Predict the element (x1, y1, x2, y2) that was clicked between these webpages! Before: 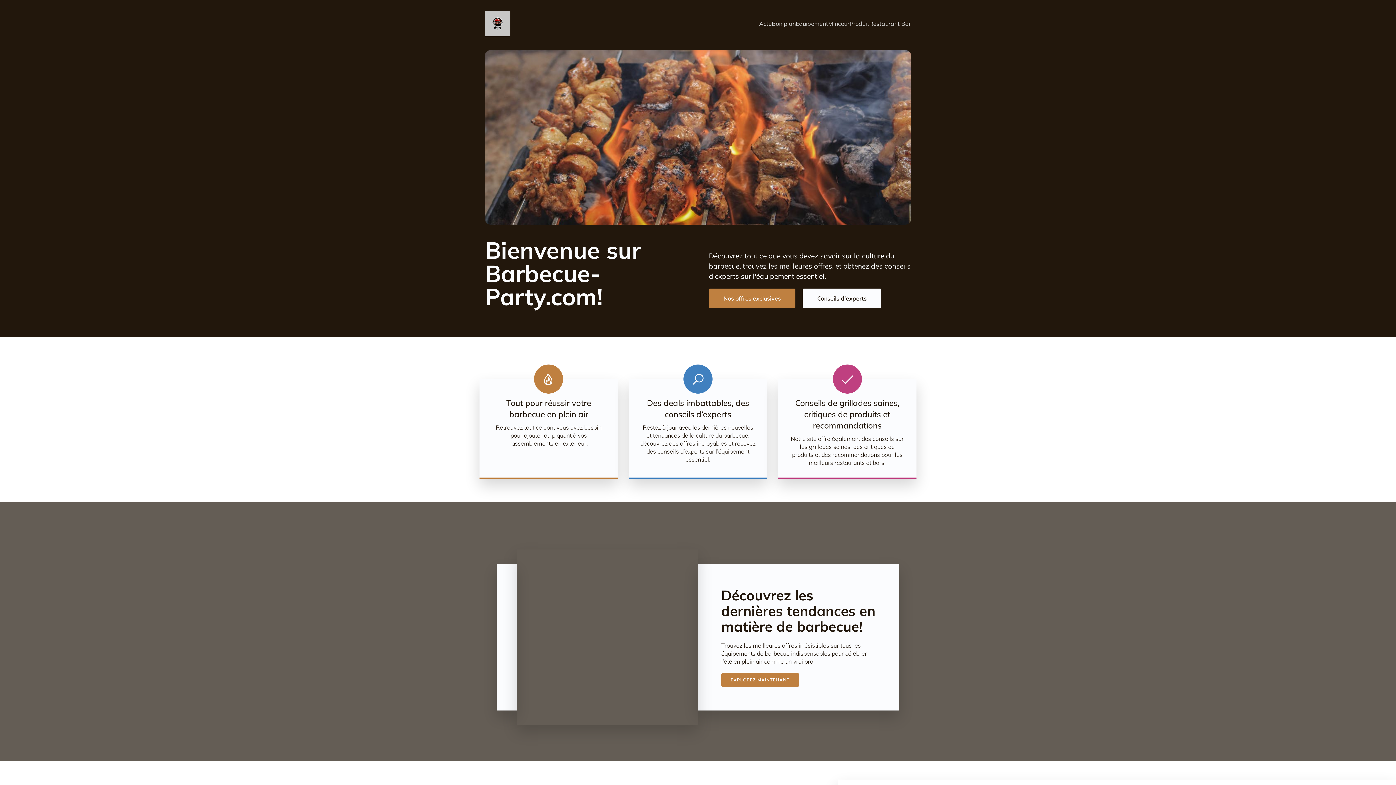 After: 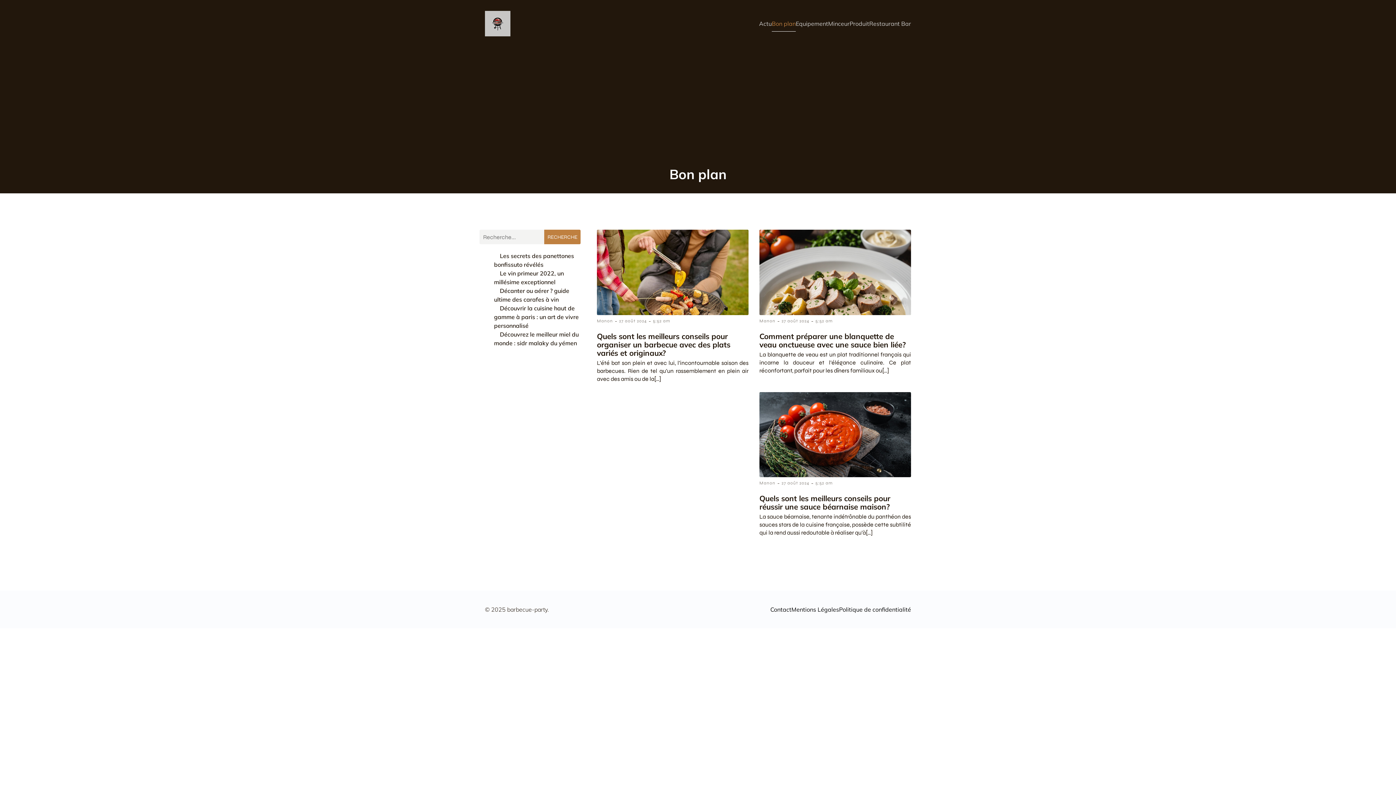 Action: bbox: (772, 15, 796, 31) label: Bon plan